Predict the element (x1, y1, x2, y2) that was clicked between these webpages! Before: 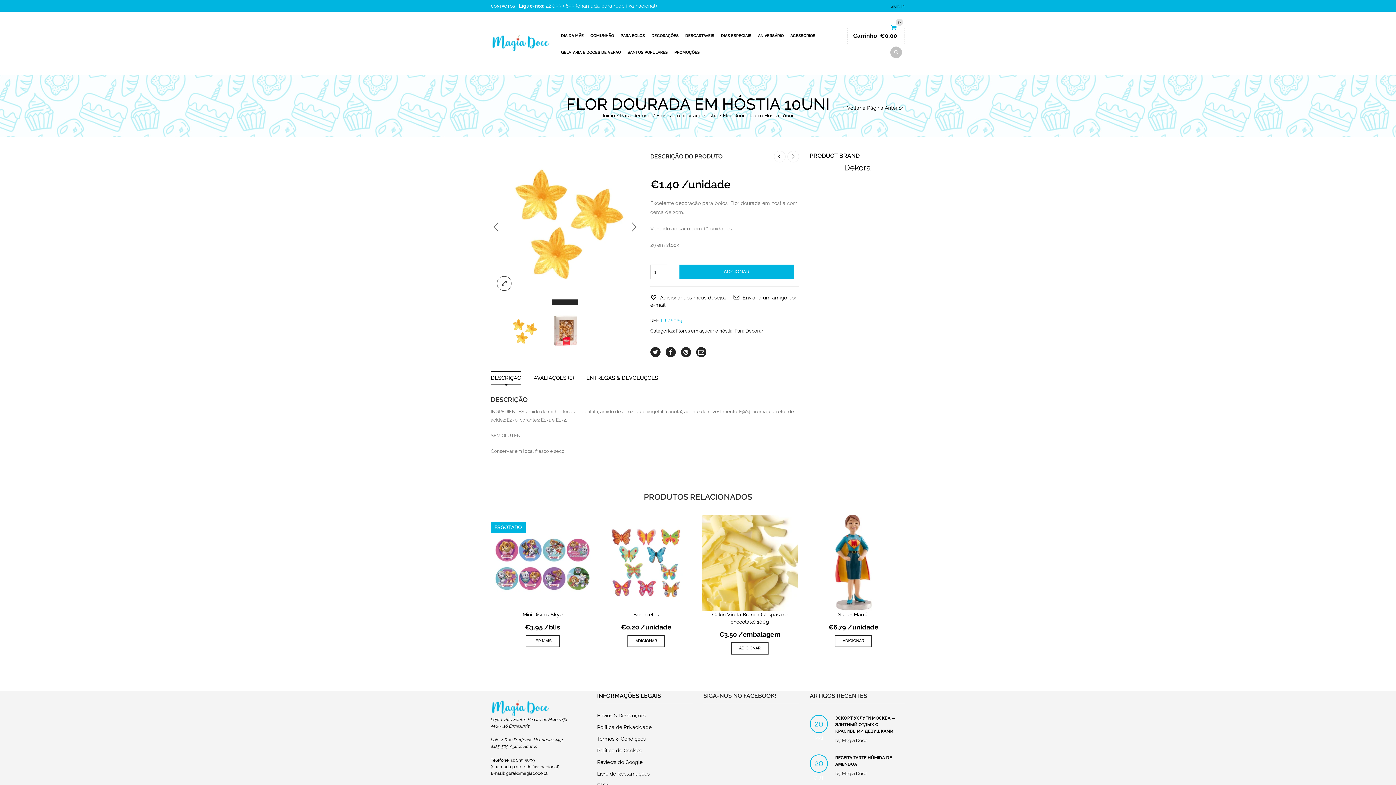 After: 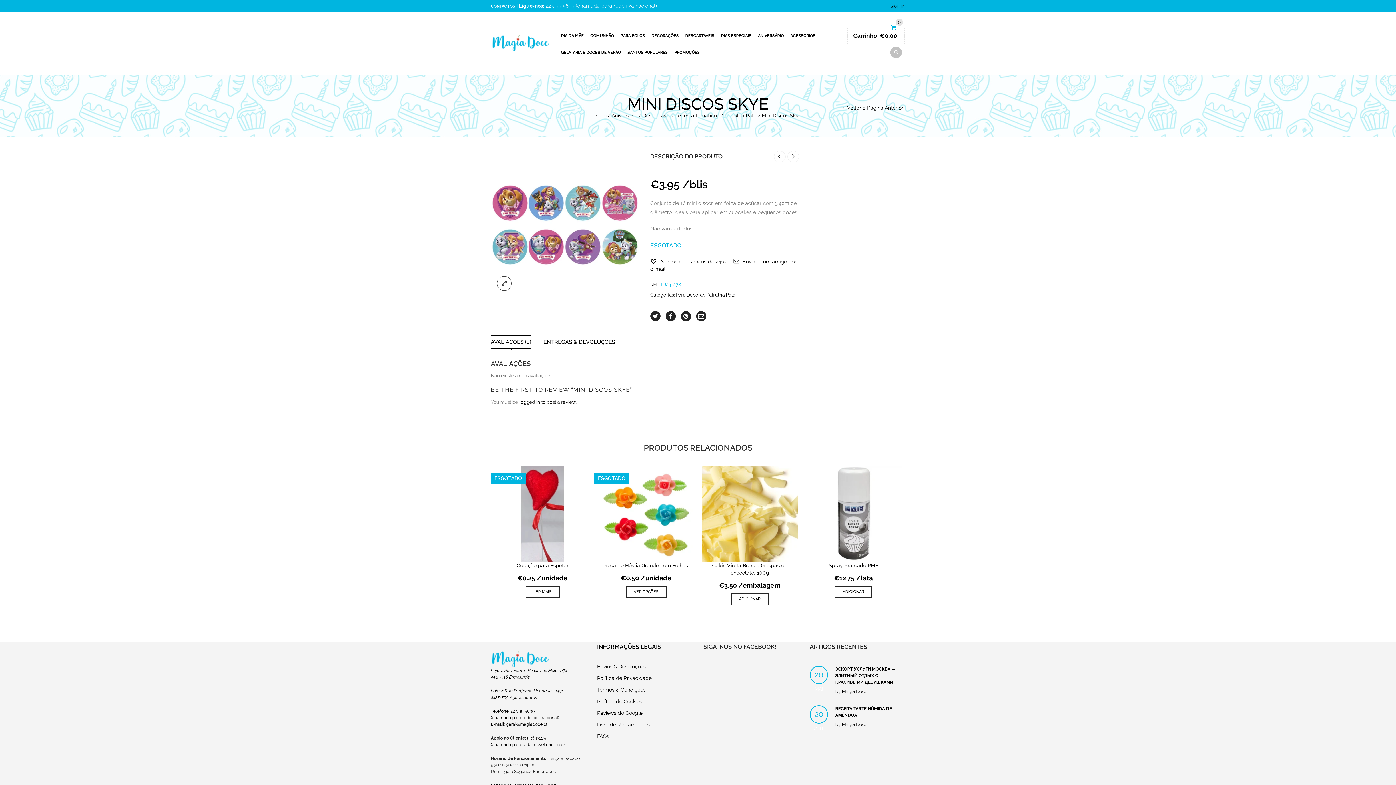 Action: bbox: (494, 514, 590, 611)